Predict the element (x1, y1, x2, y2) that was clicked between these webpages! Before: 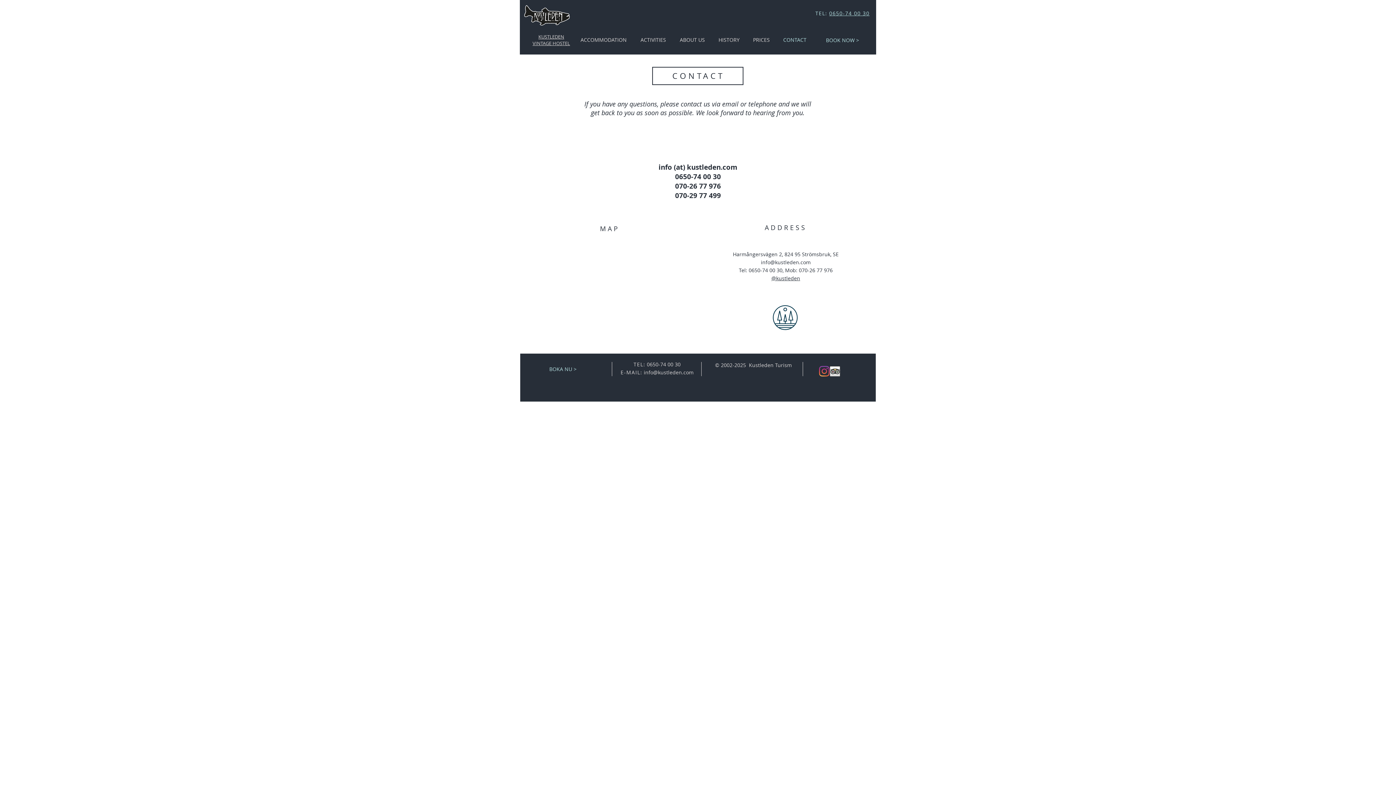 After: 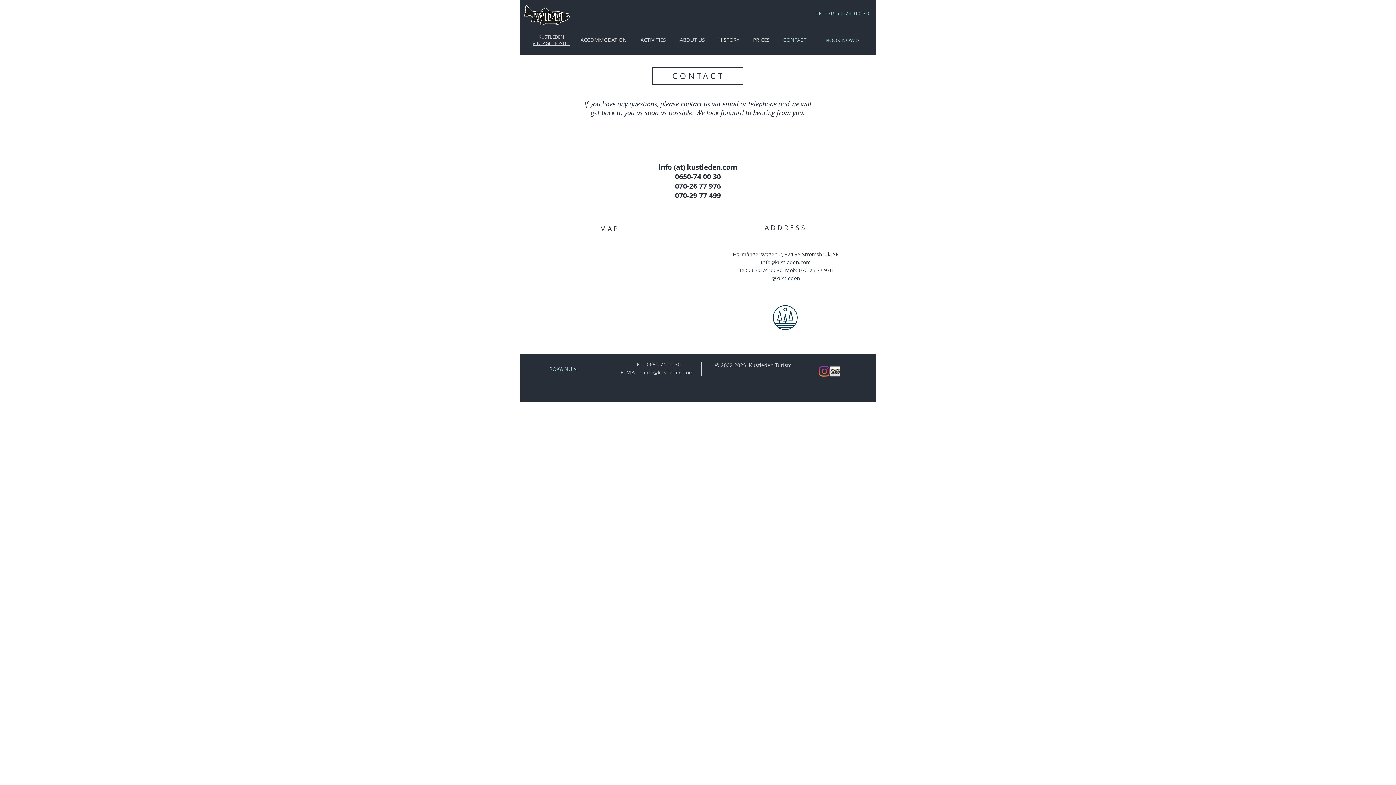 Action: label: info@kustleden.com bbox: (761, 258, 810, 265)